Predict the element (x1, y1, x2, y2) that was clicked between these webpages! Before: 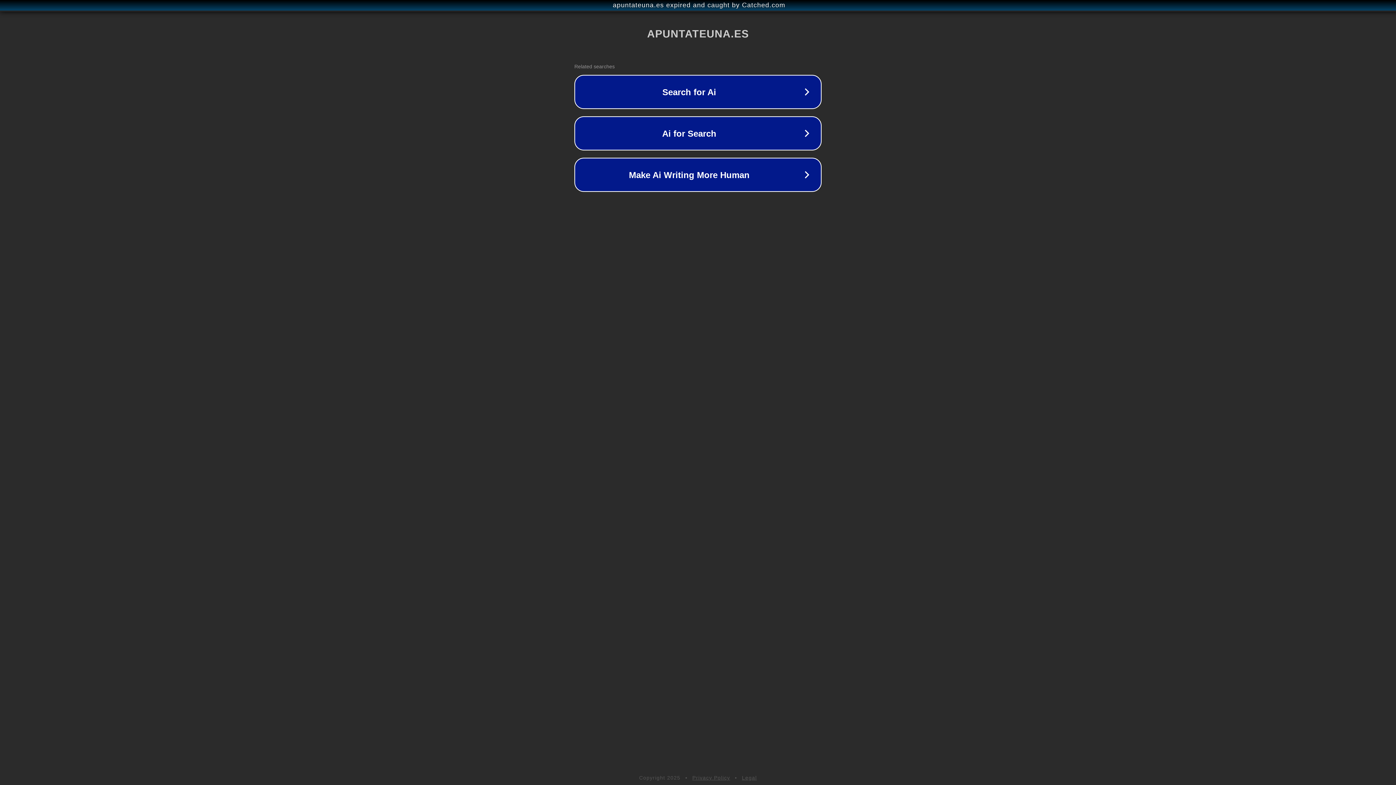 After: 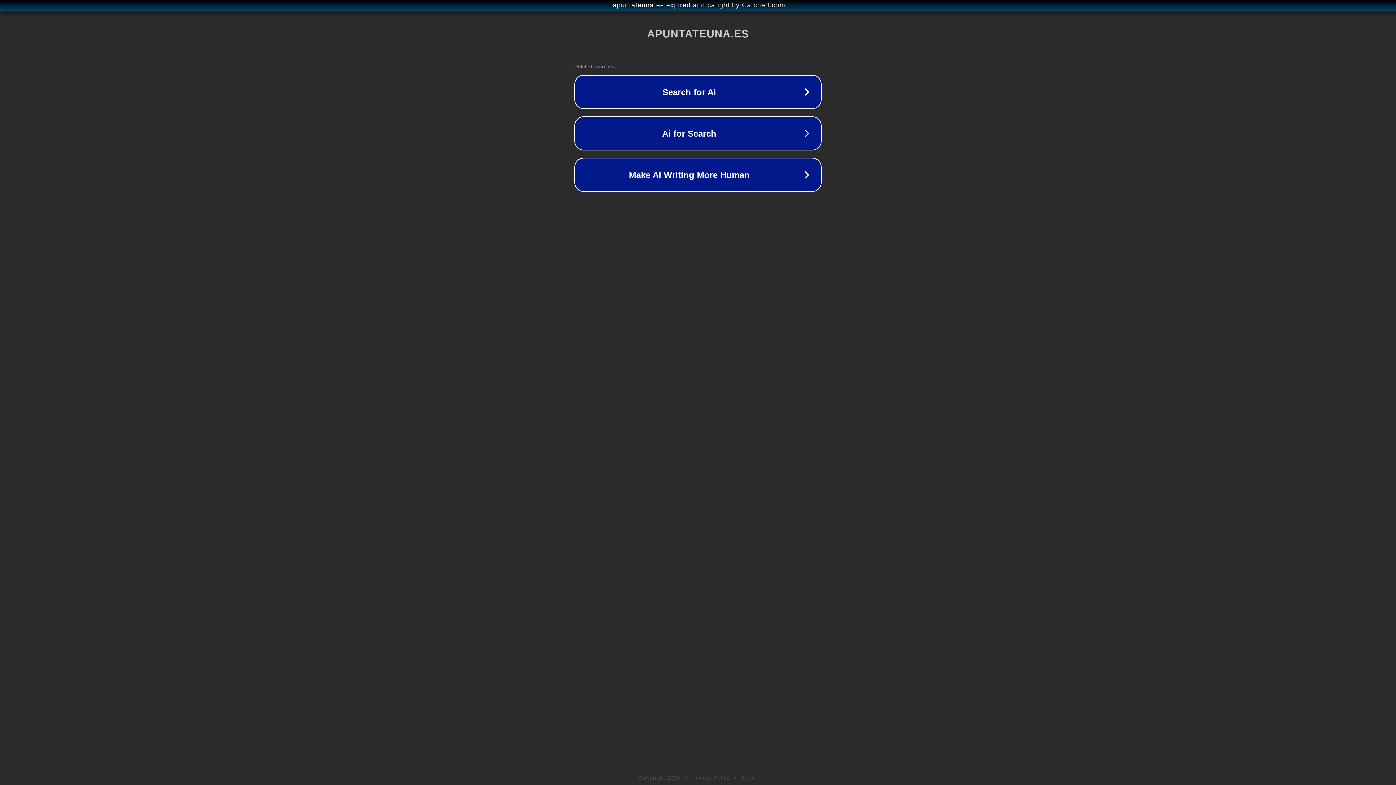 Action: label: Legal bbox: (742, 775, 757, 781)